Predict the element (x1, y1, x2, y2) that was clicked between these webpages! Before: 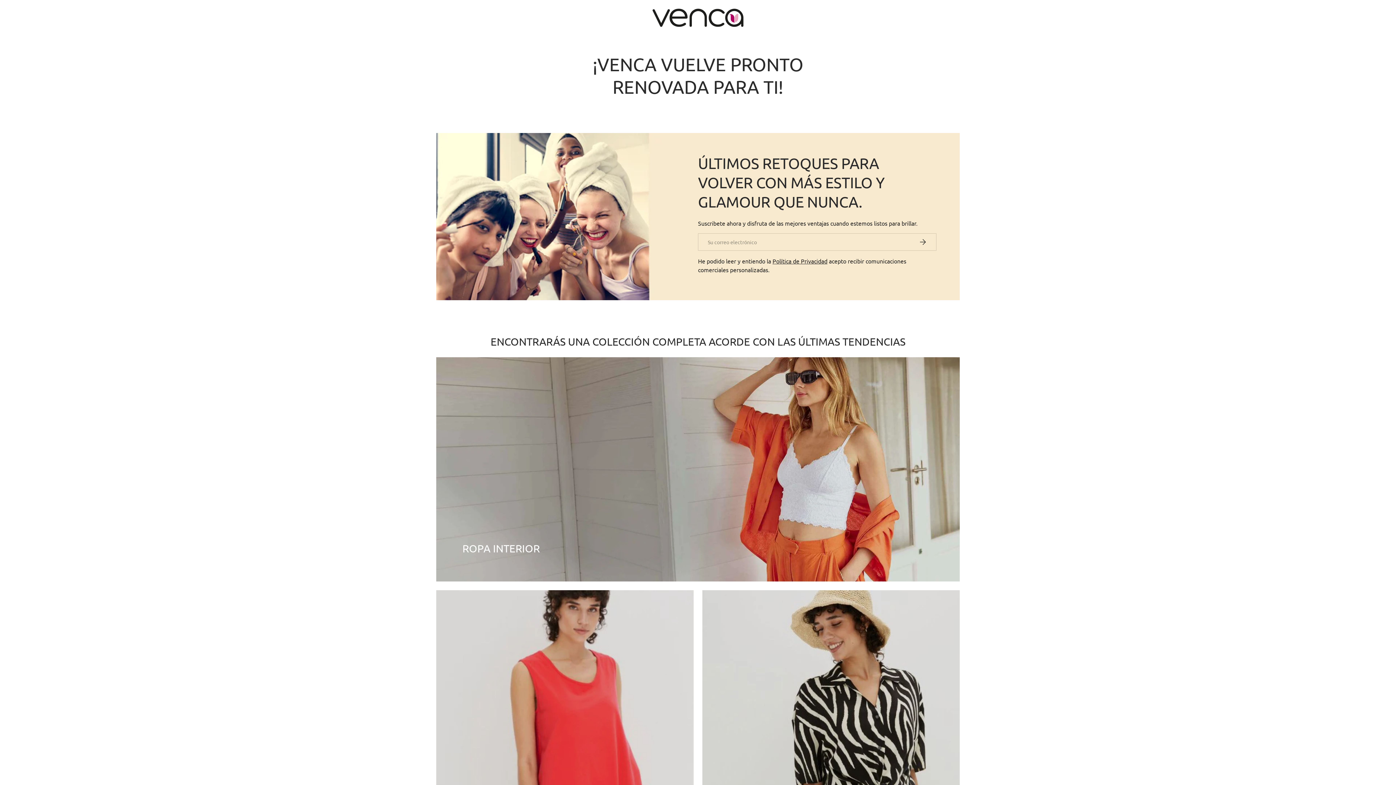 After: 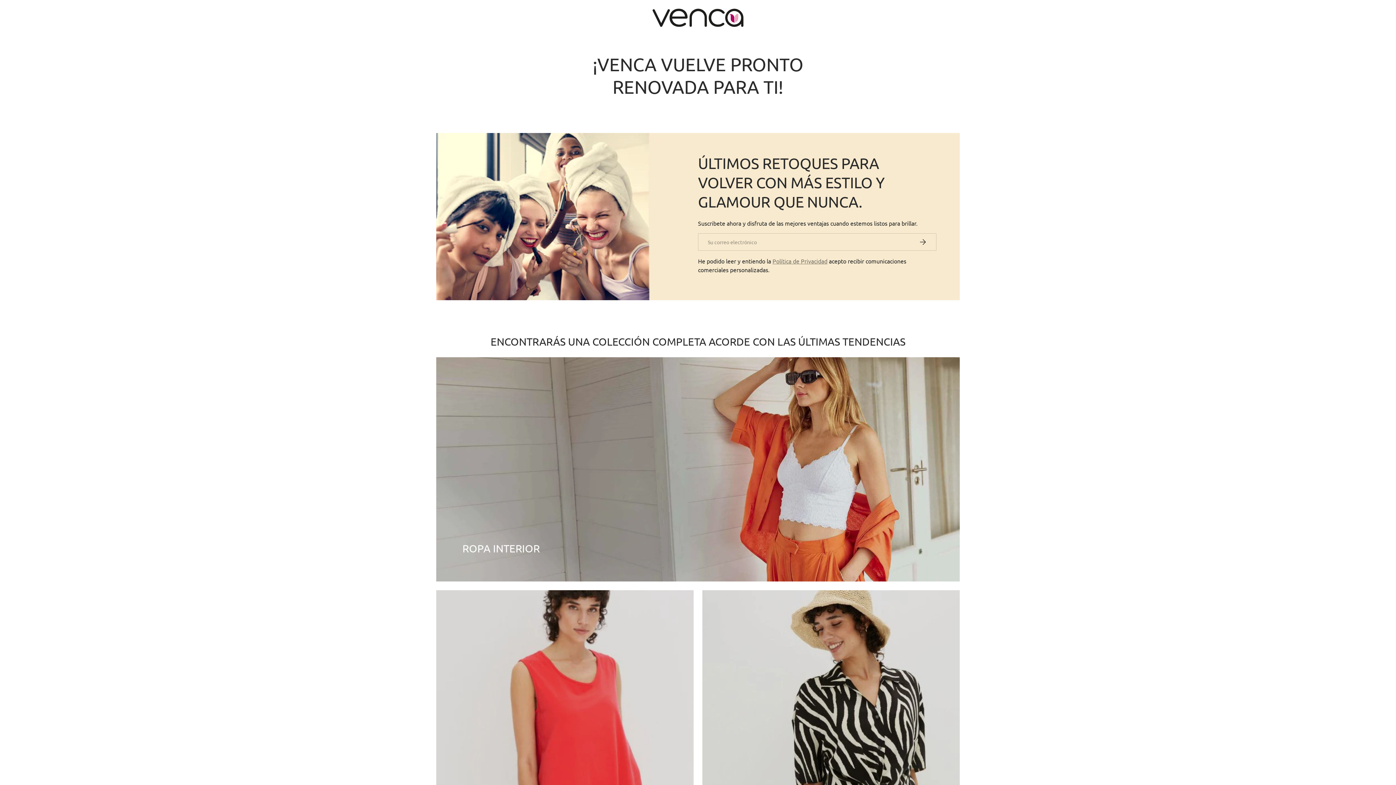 Action: bbox: (772, 257, 827, 264) label: Política de Privacidad